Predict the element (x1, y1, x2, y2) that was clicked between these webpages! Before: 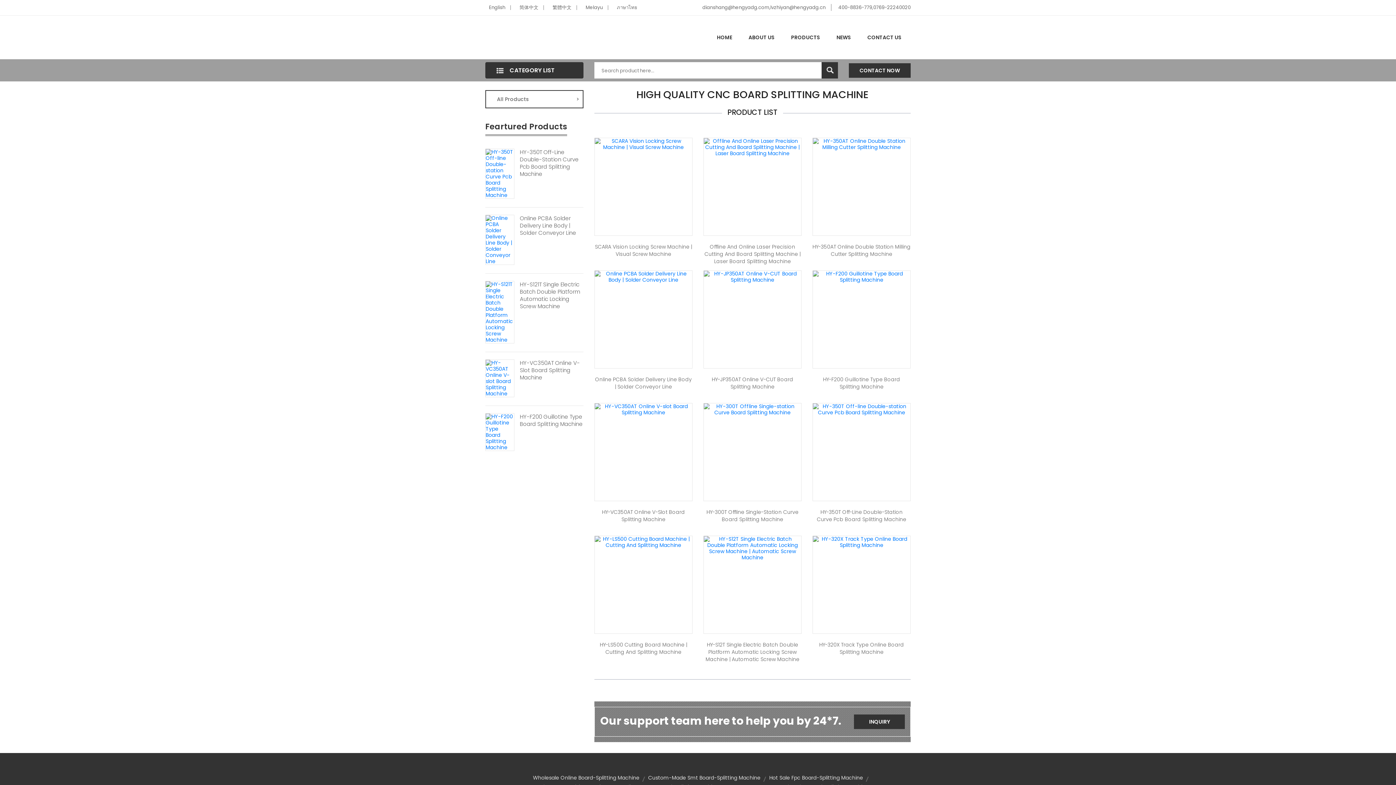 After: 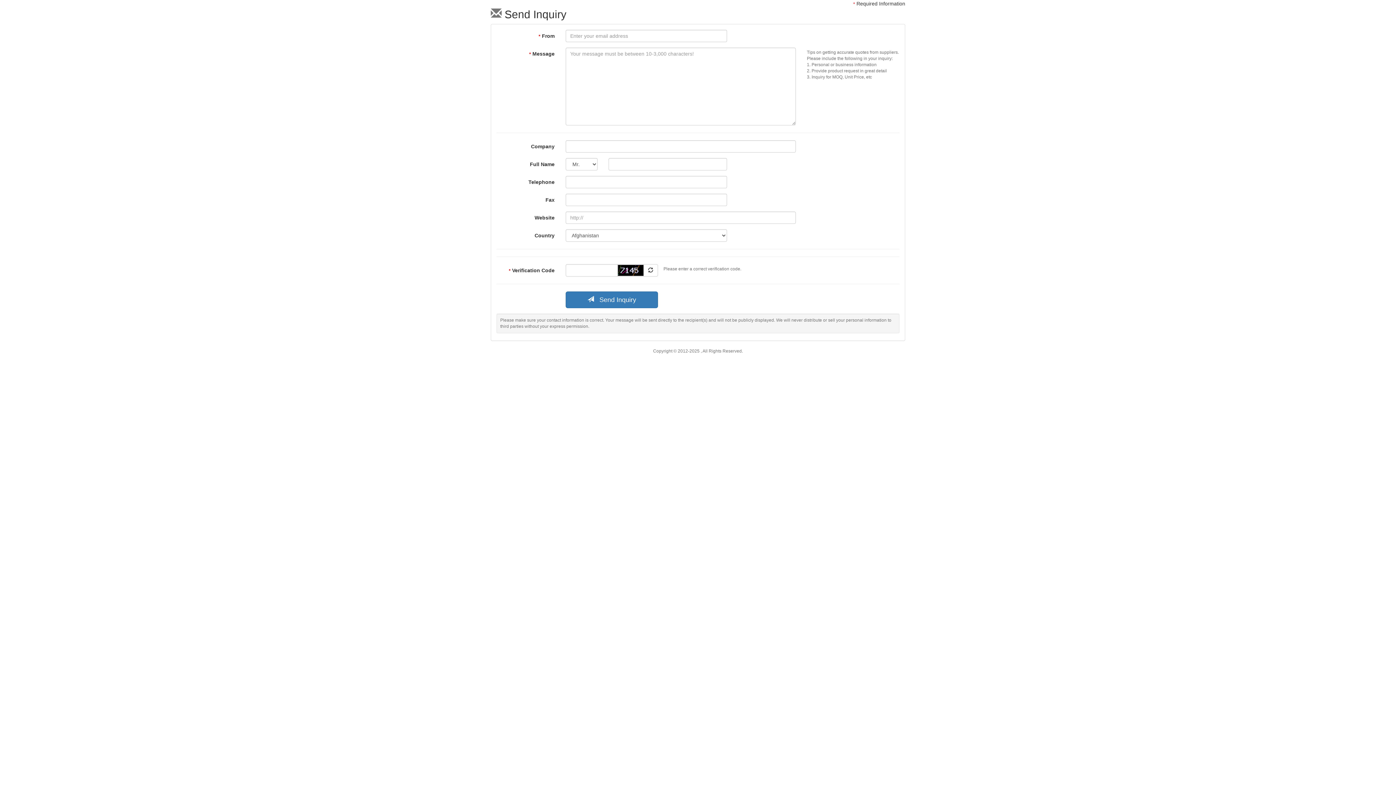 Action: bbox: (854, 714, 905, 729) label: INQUIRY